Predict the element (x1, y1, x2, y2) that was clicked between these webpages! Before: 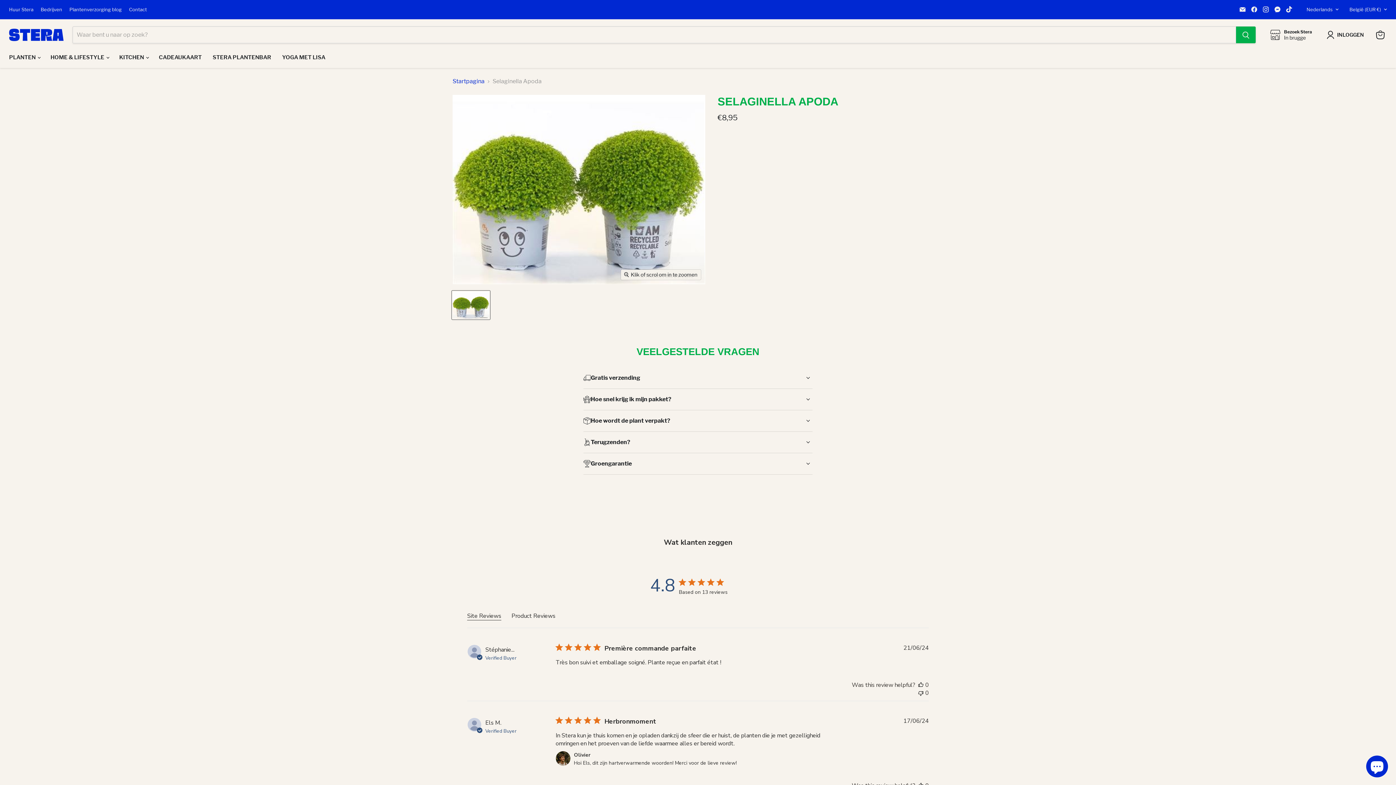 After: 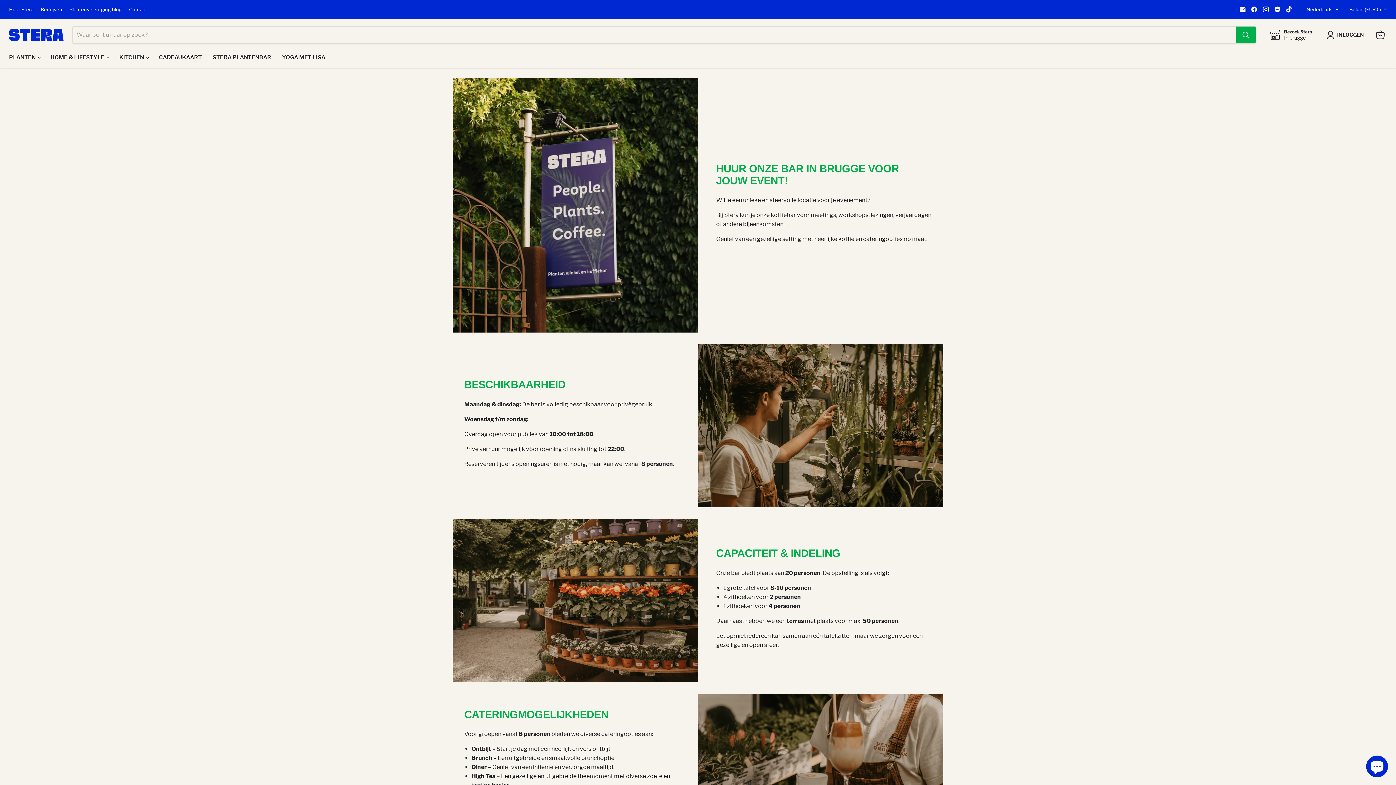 Action: label: Huur Stera bbox: (9, 6, 33, 12)